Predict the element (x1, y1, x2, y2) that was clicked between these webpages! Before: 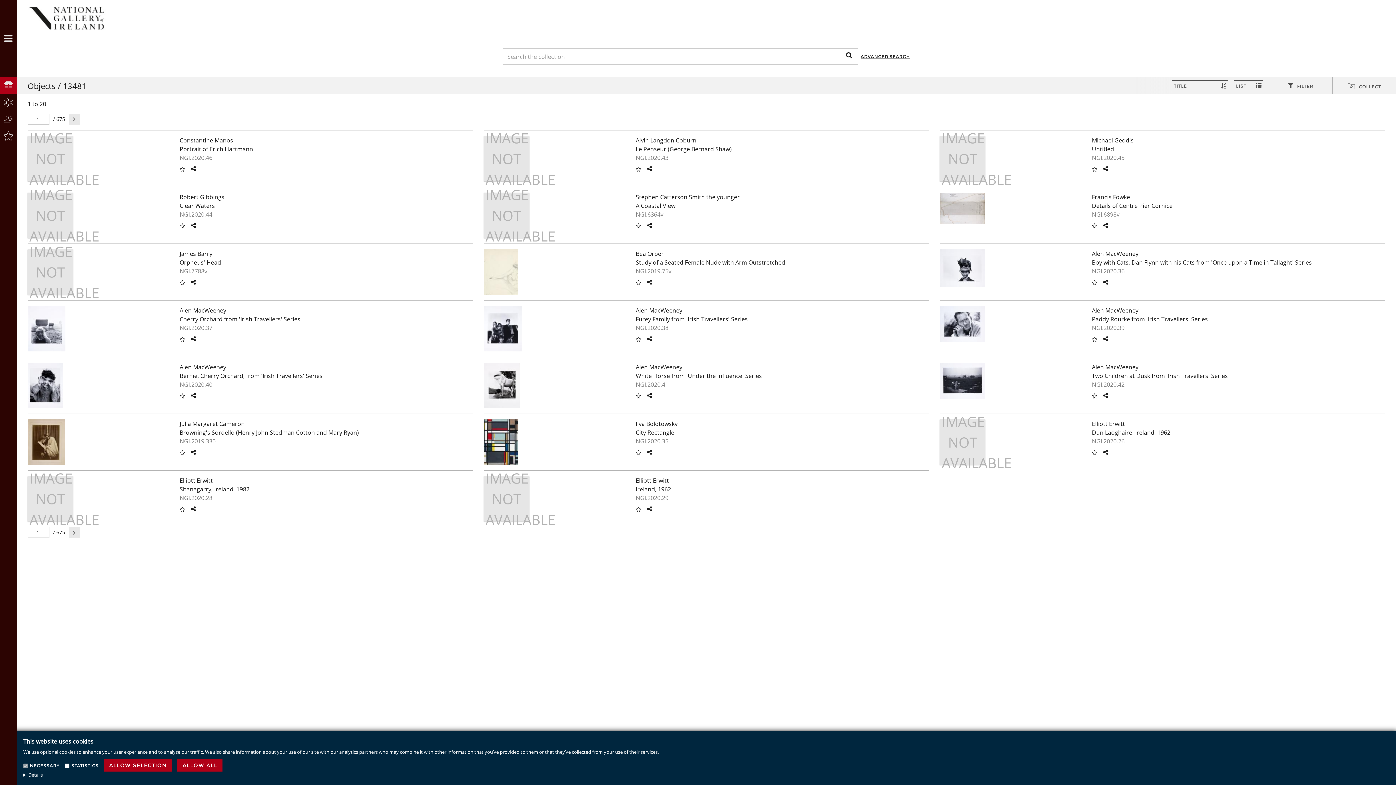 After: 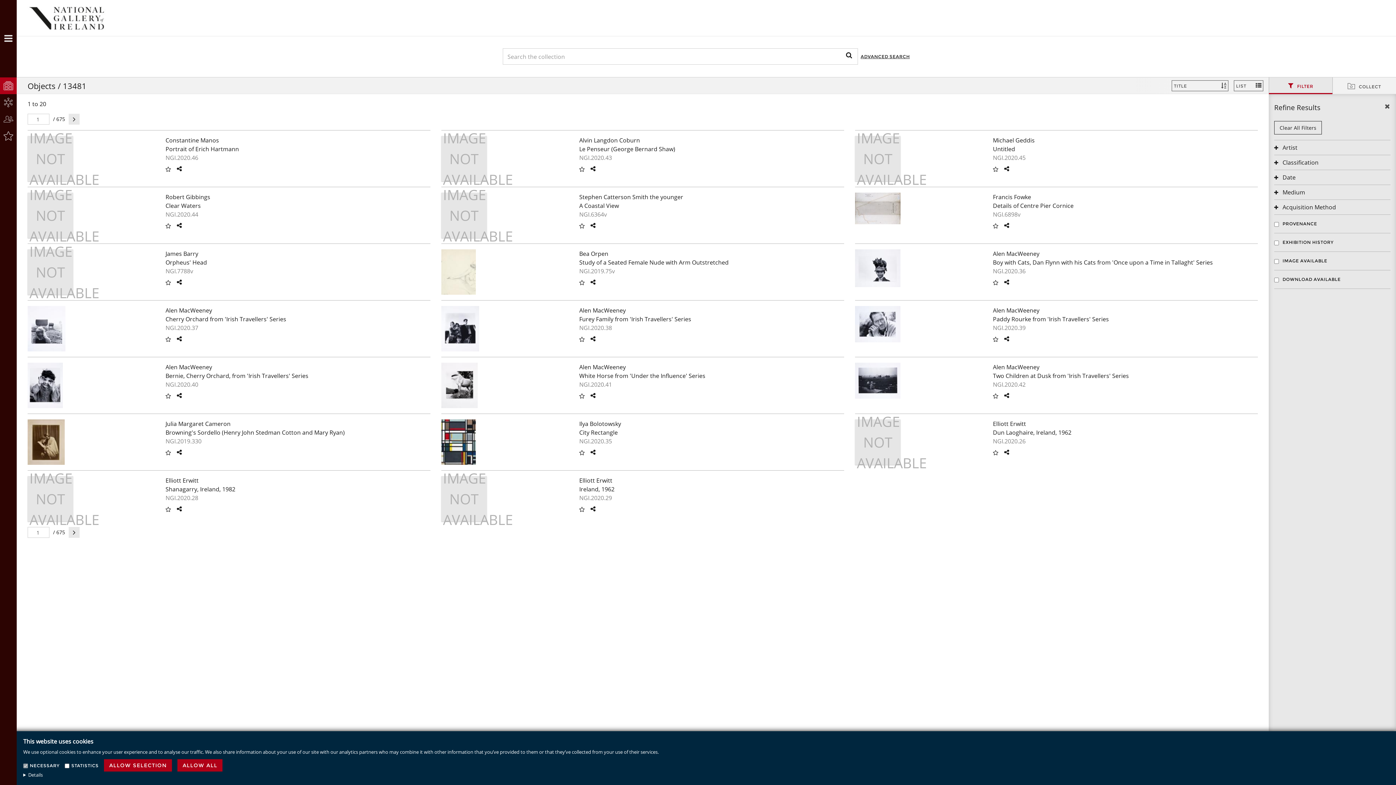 Action: bbox: (1269, 77, 1332, 94) label: FILTER